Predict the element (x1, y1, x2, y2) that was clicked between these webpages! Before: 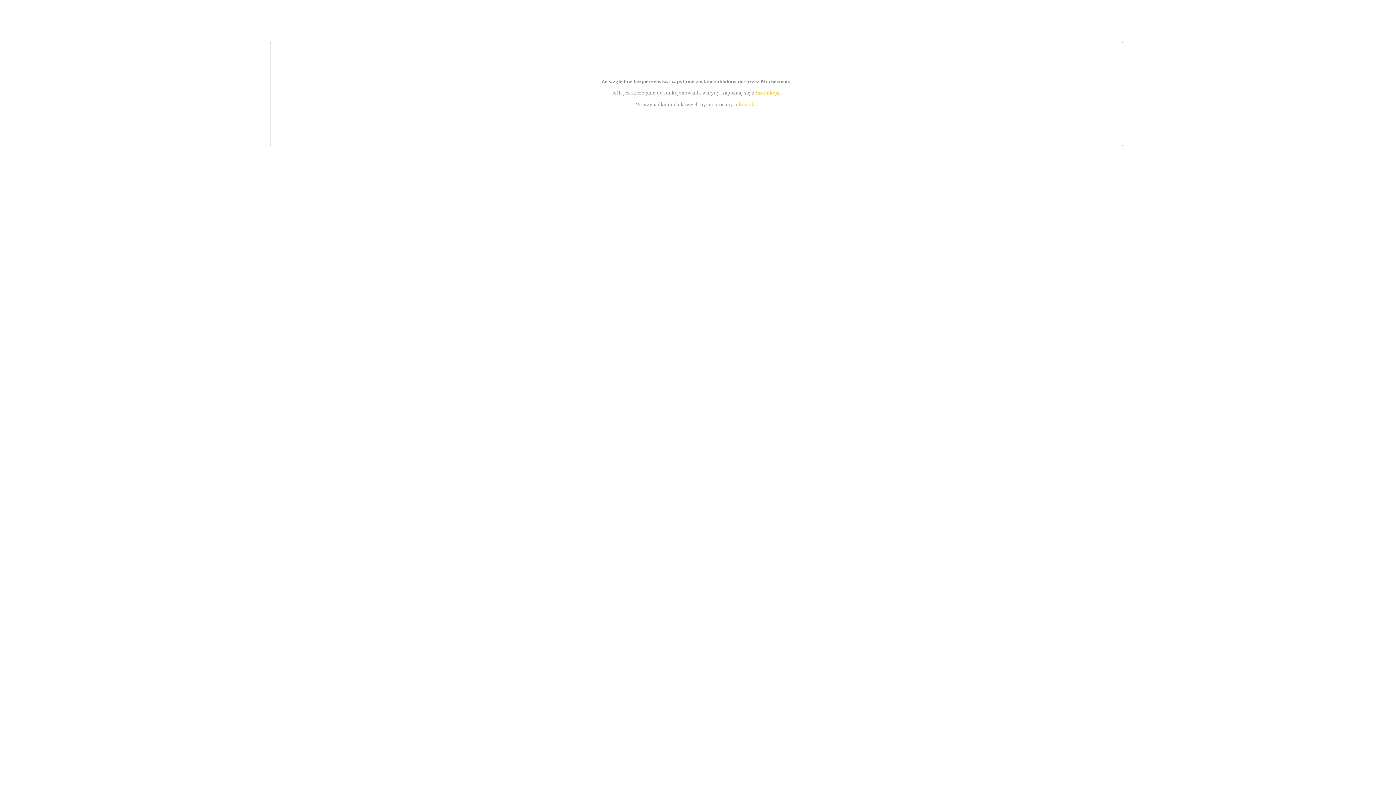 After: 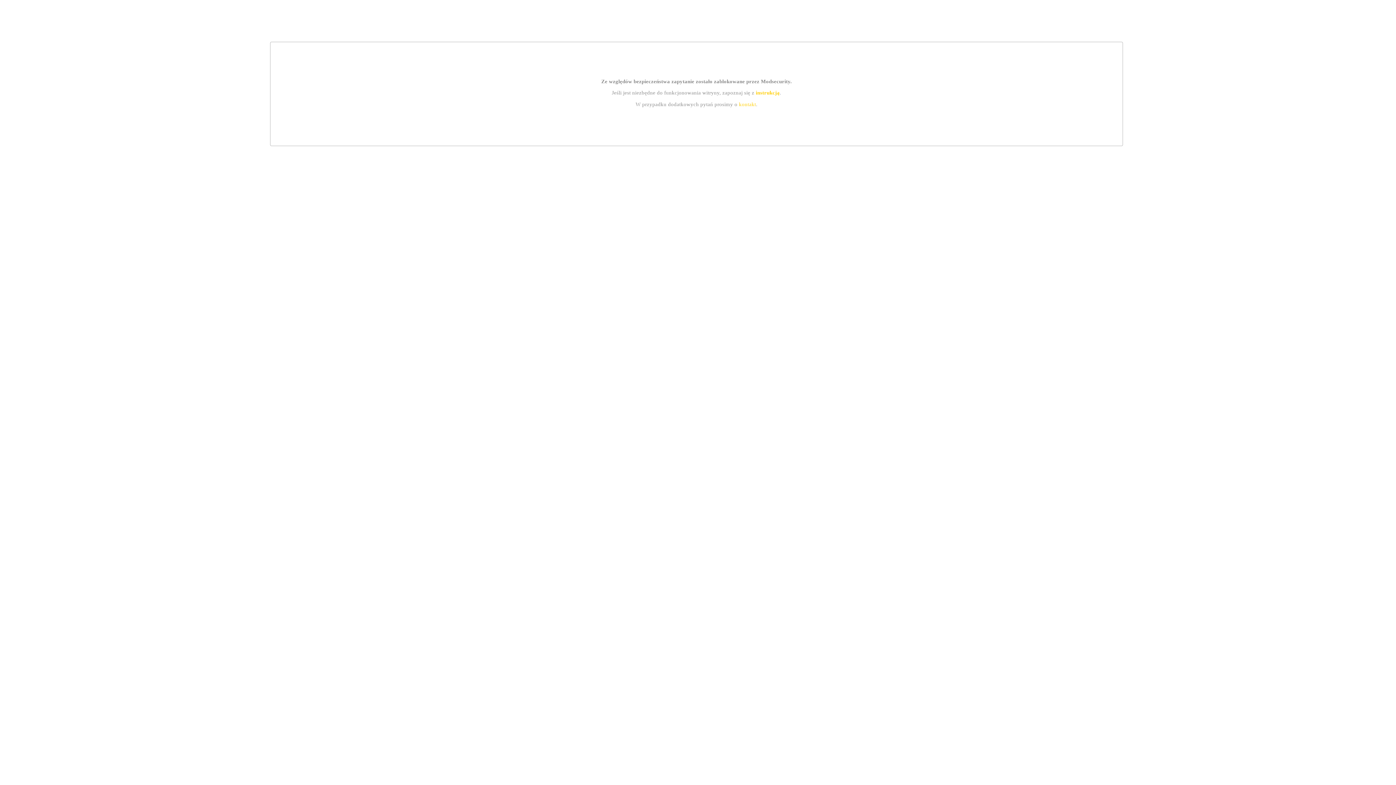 Action: bbox: (755, 89, 779, 95) label: instrukcją